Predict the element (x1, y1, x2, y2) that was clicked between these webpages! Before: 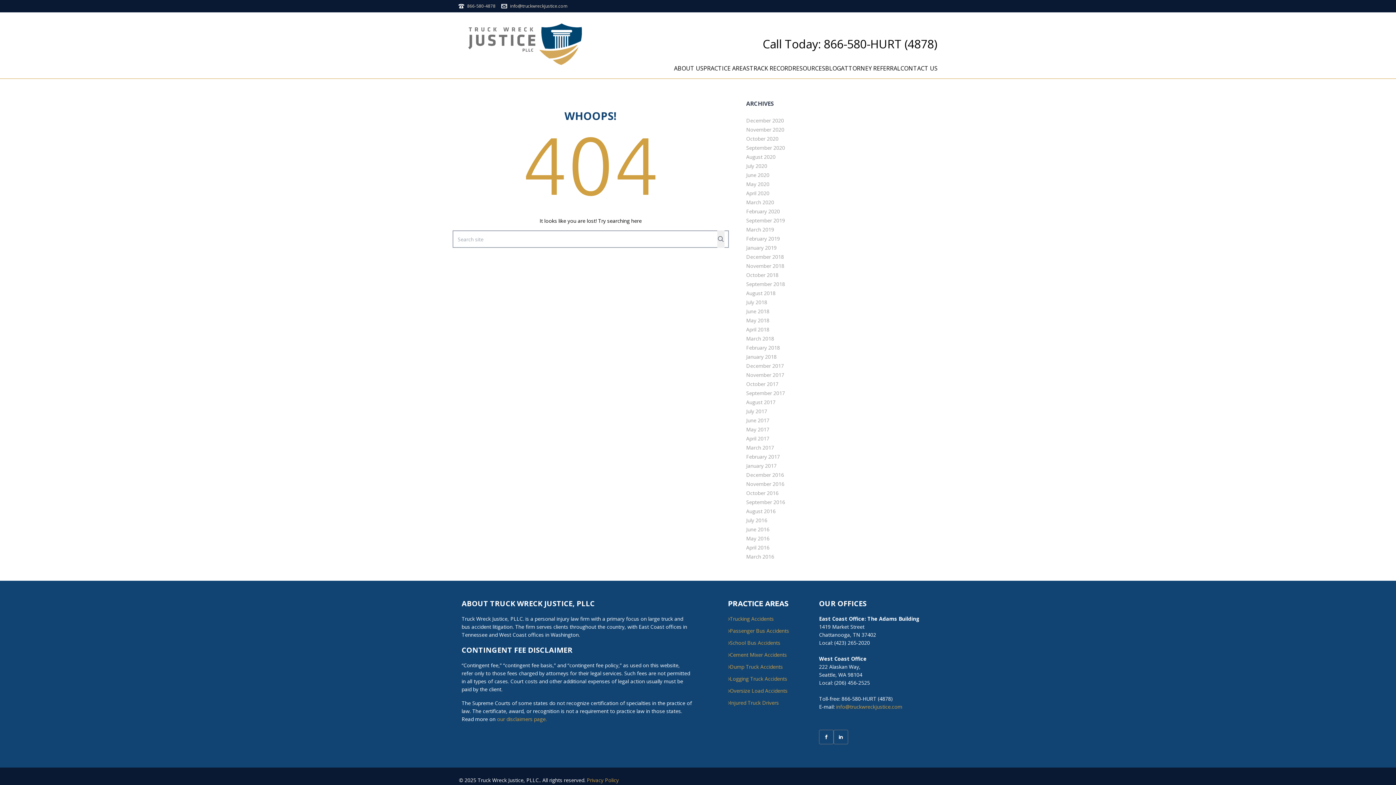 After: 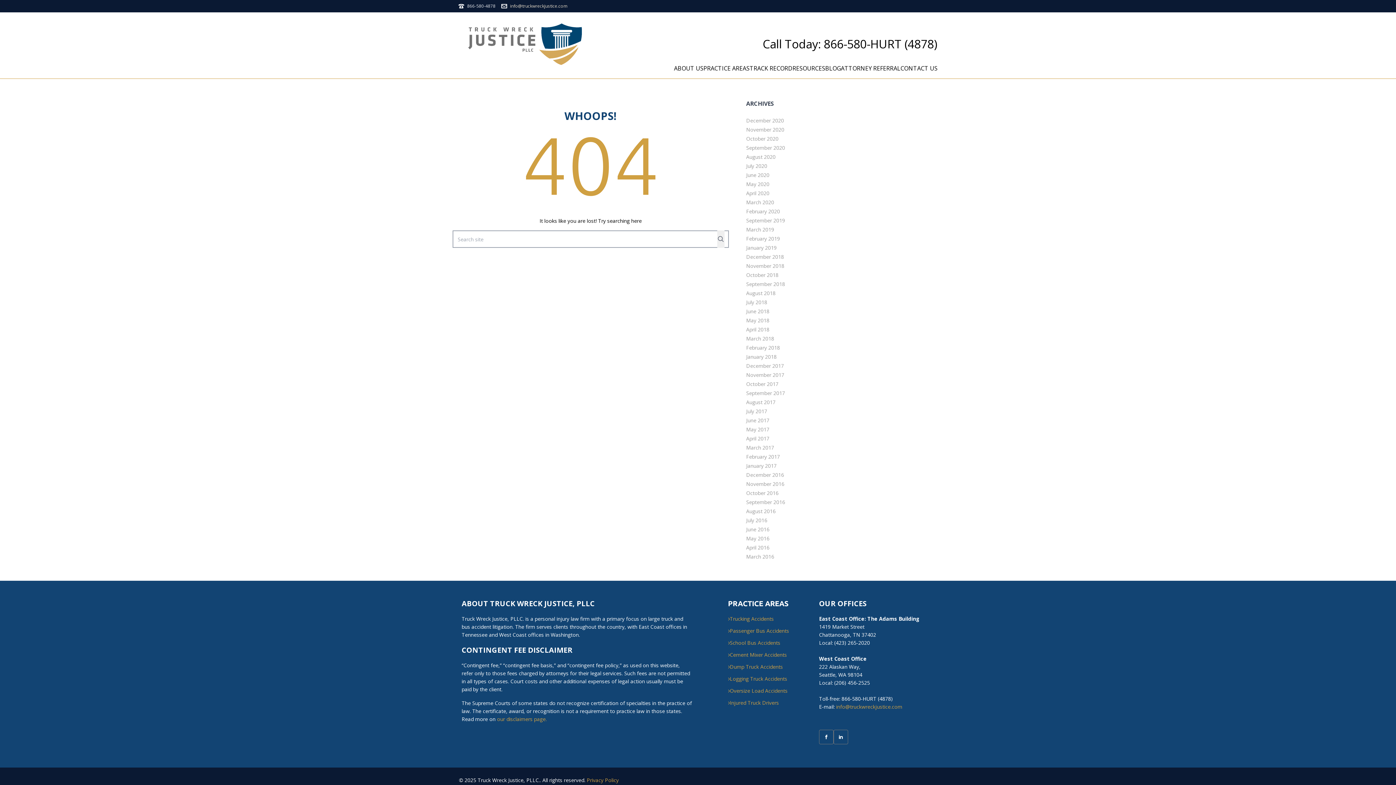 Action: bbox: (458, 2, 495, 9) label: 866-580-4878